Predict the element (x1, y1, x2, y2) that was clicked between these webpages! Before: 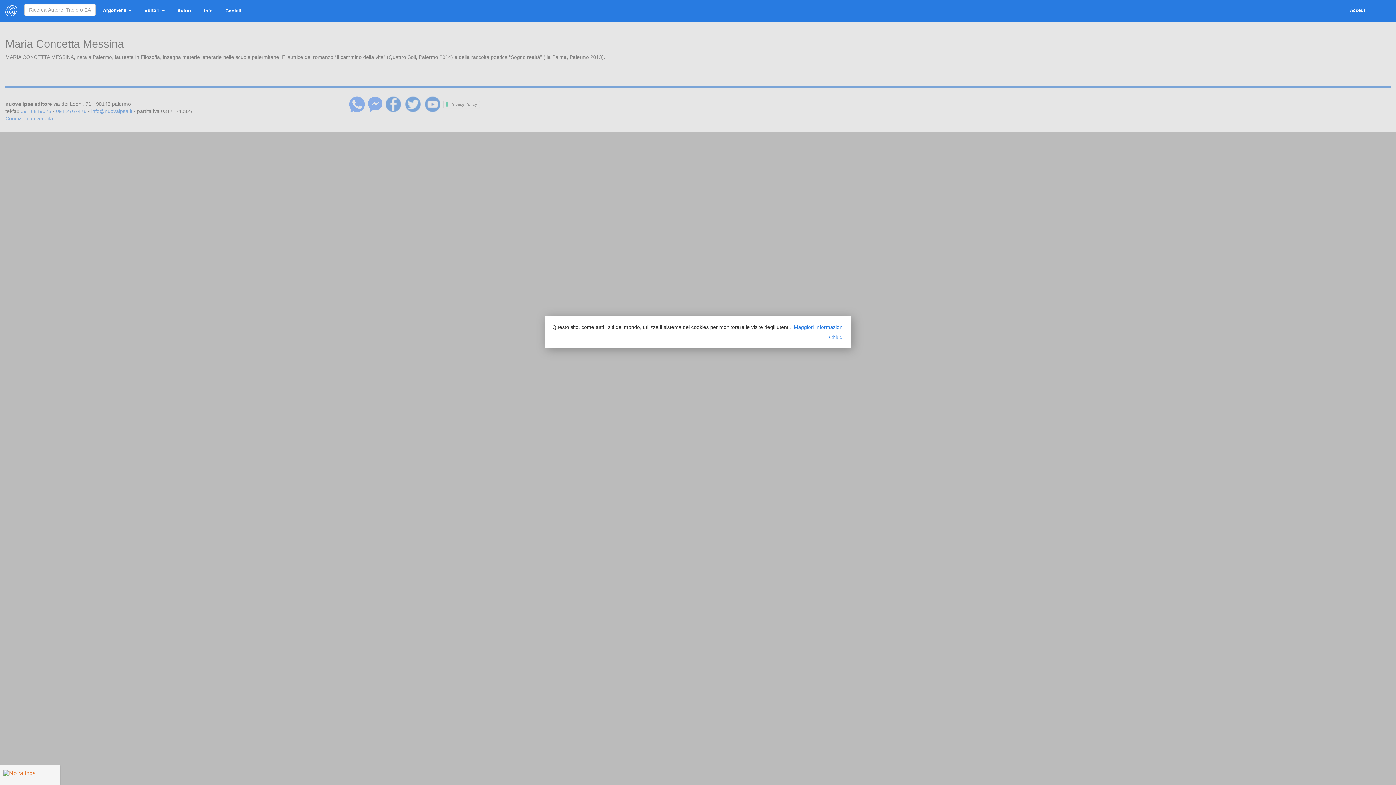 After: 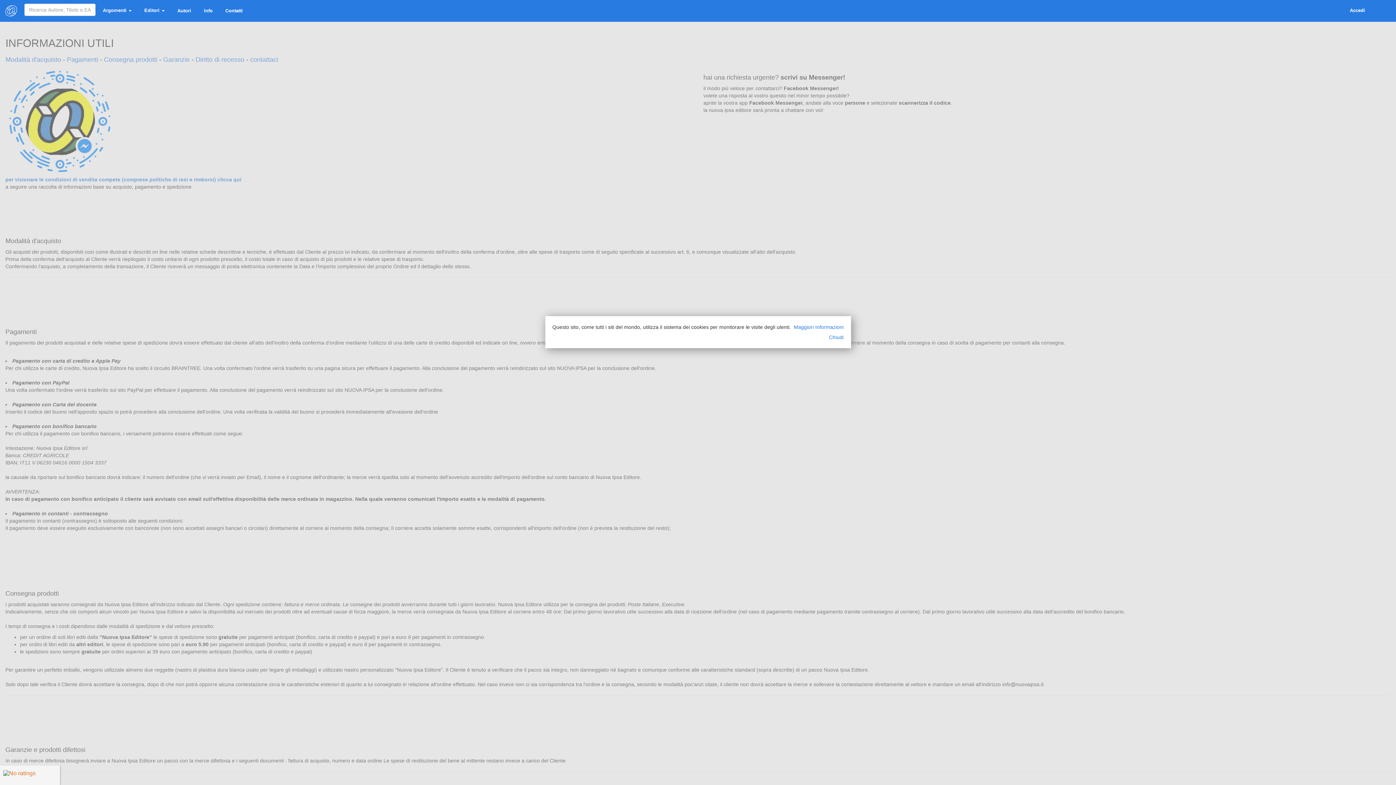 Action: label: Info bbox: (198, 3, 218, 18)